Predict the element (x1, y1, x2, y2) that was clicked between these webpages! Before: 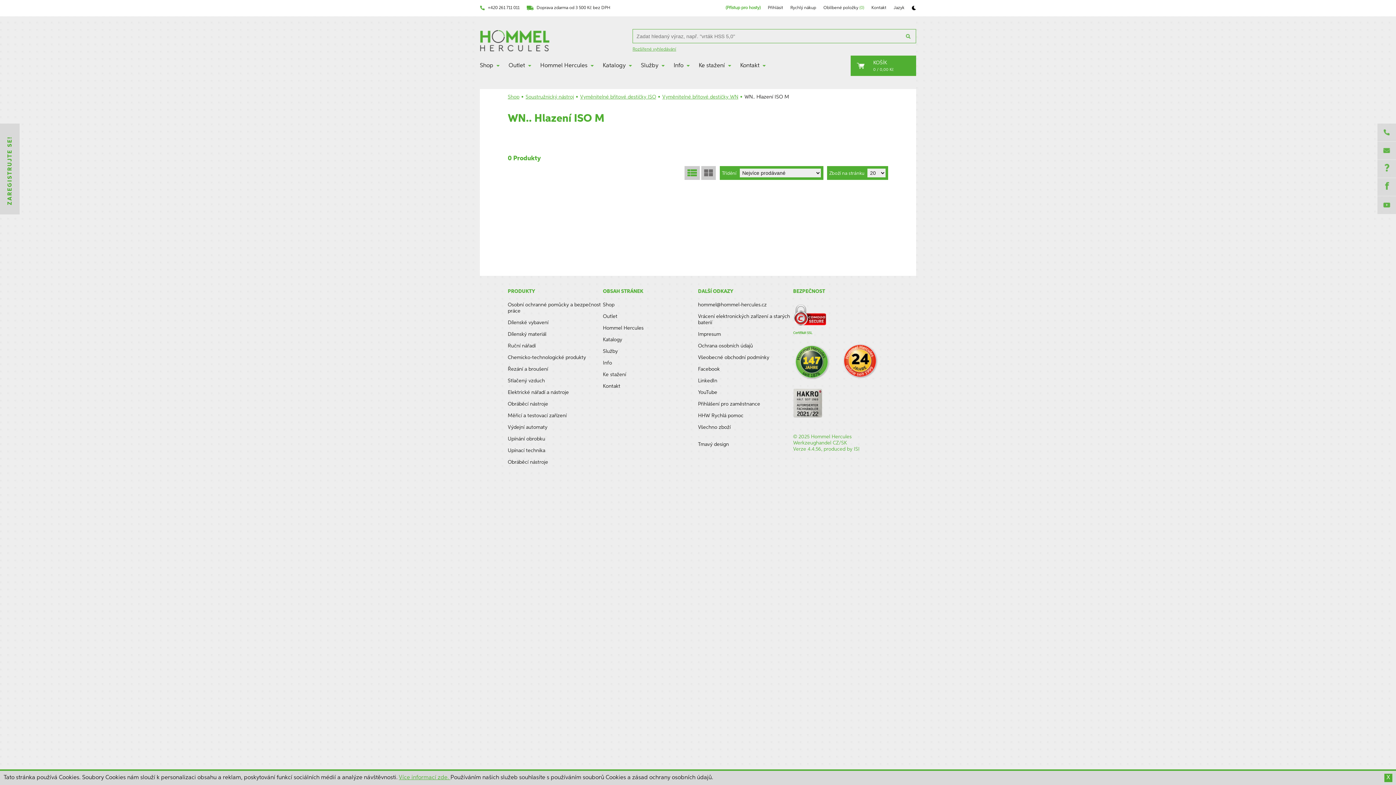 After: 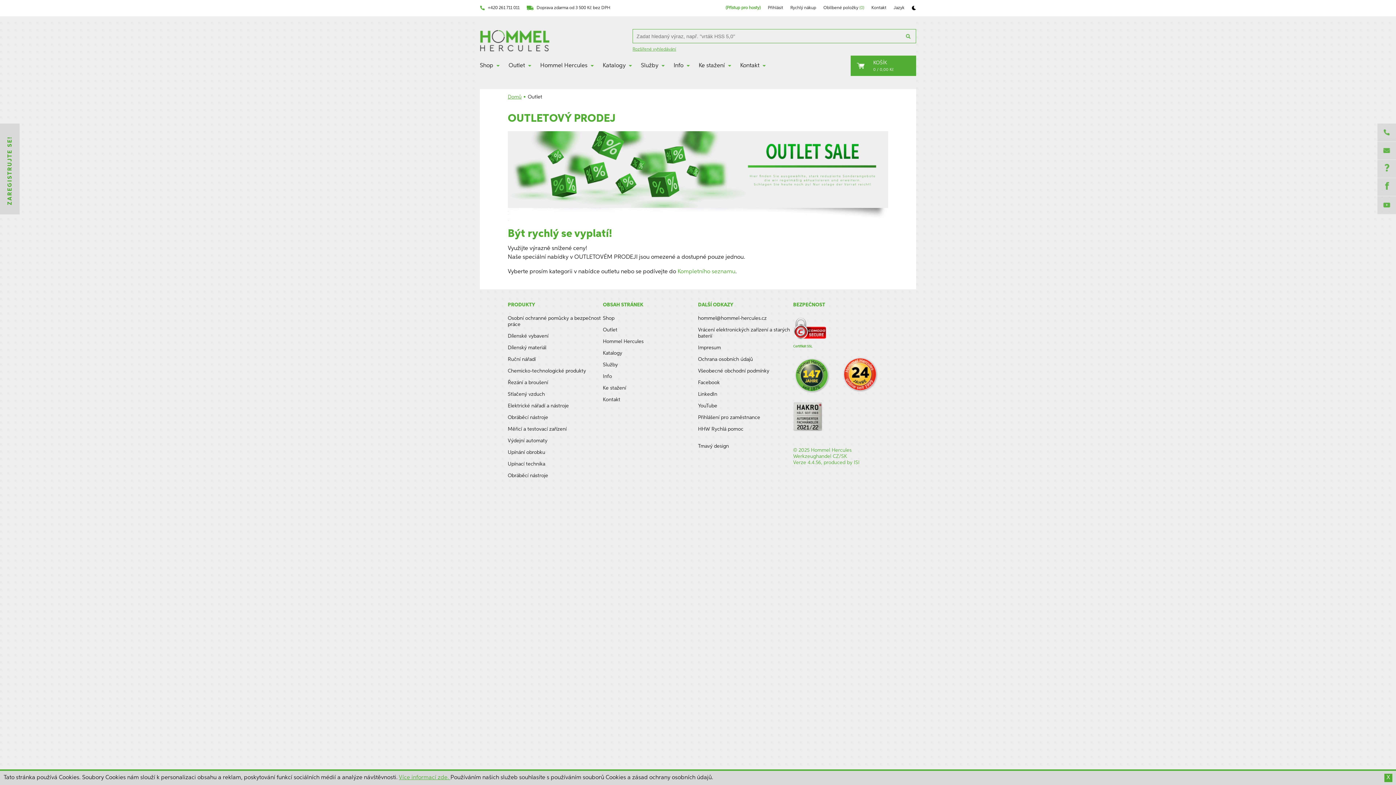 Action: bbox: (603, 313, 698, 320) label: Outlet